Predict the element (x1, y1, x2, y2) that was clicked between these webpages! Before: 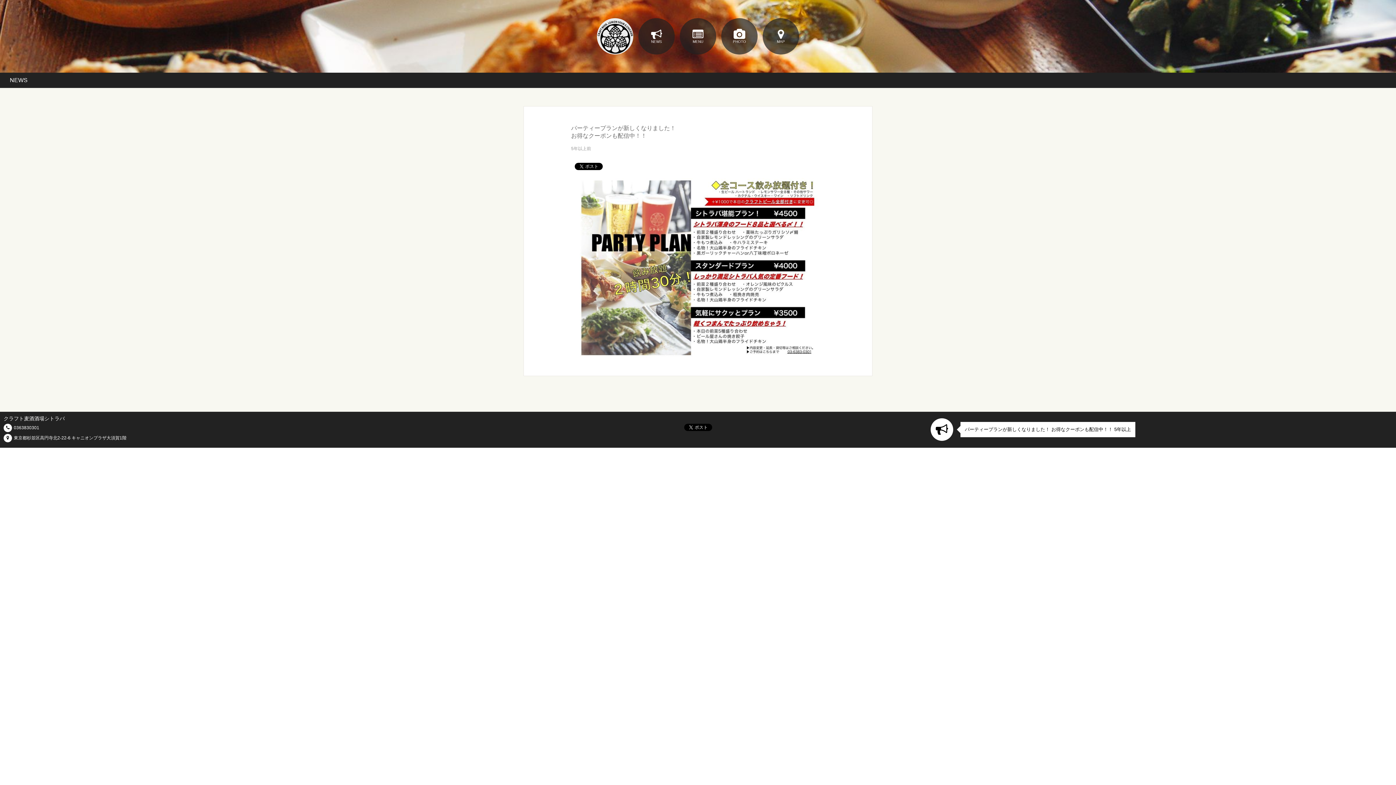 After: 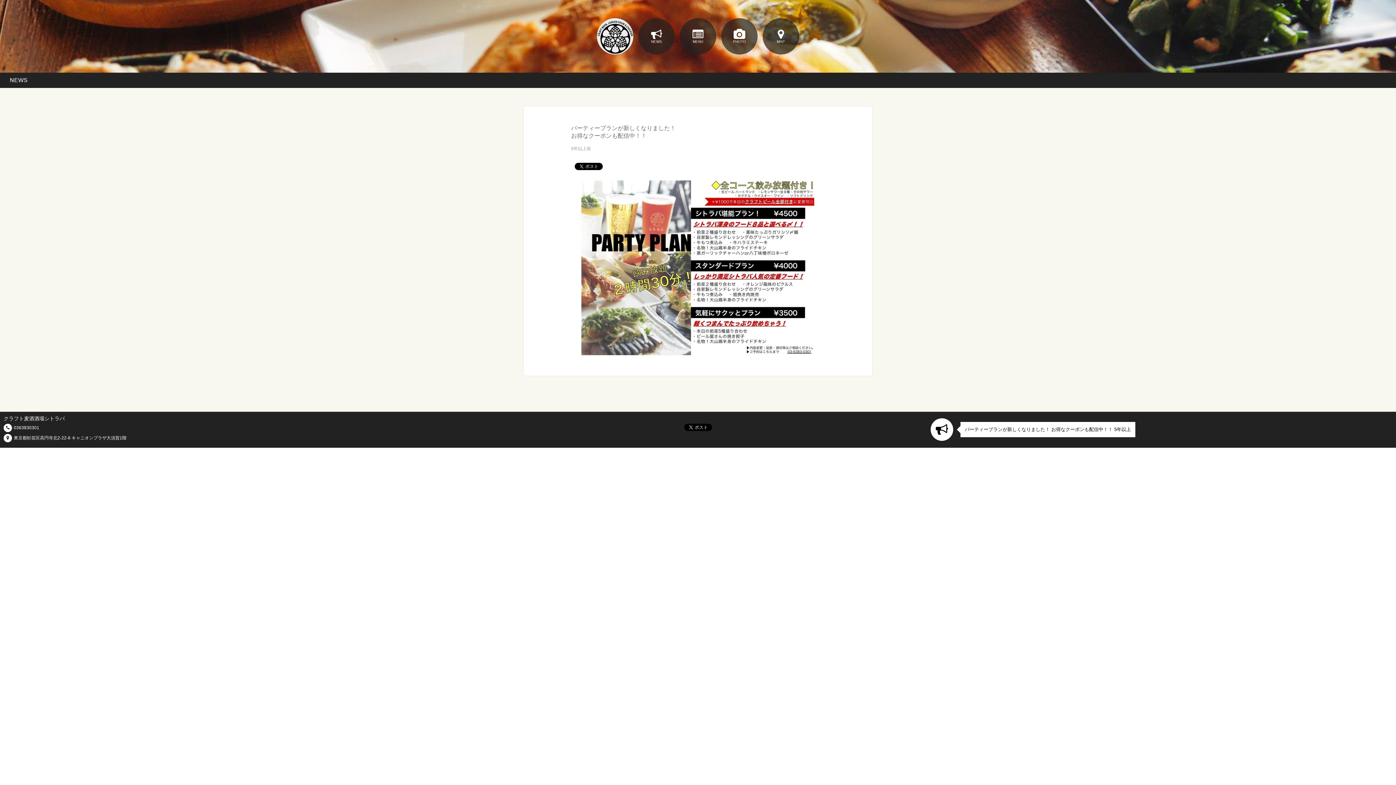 Action: bbox: (13, 425, 39, 430) label: 0363830301